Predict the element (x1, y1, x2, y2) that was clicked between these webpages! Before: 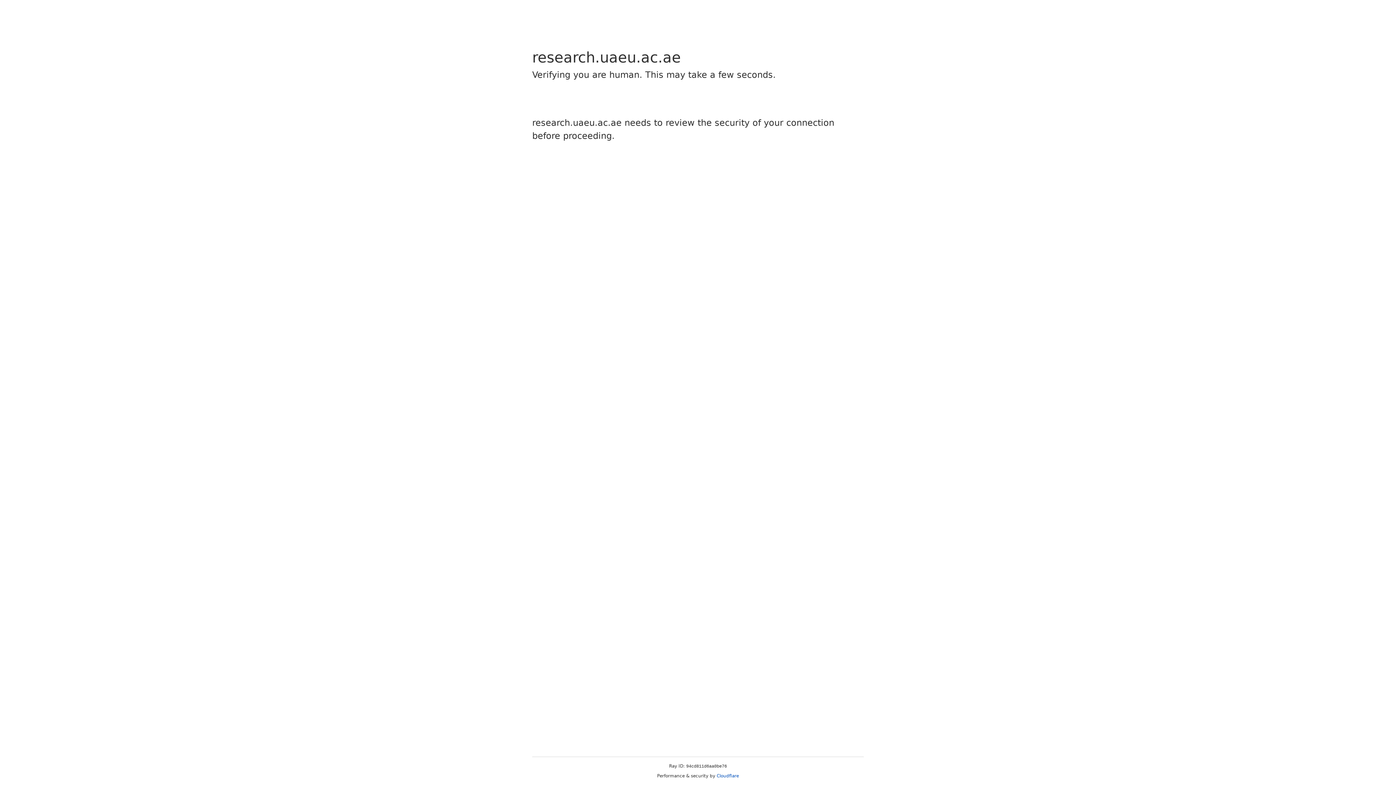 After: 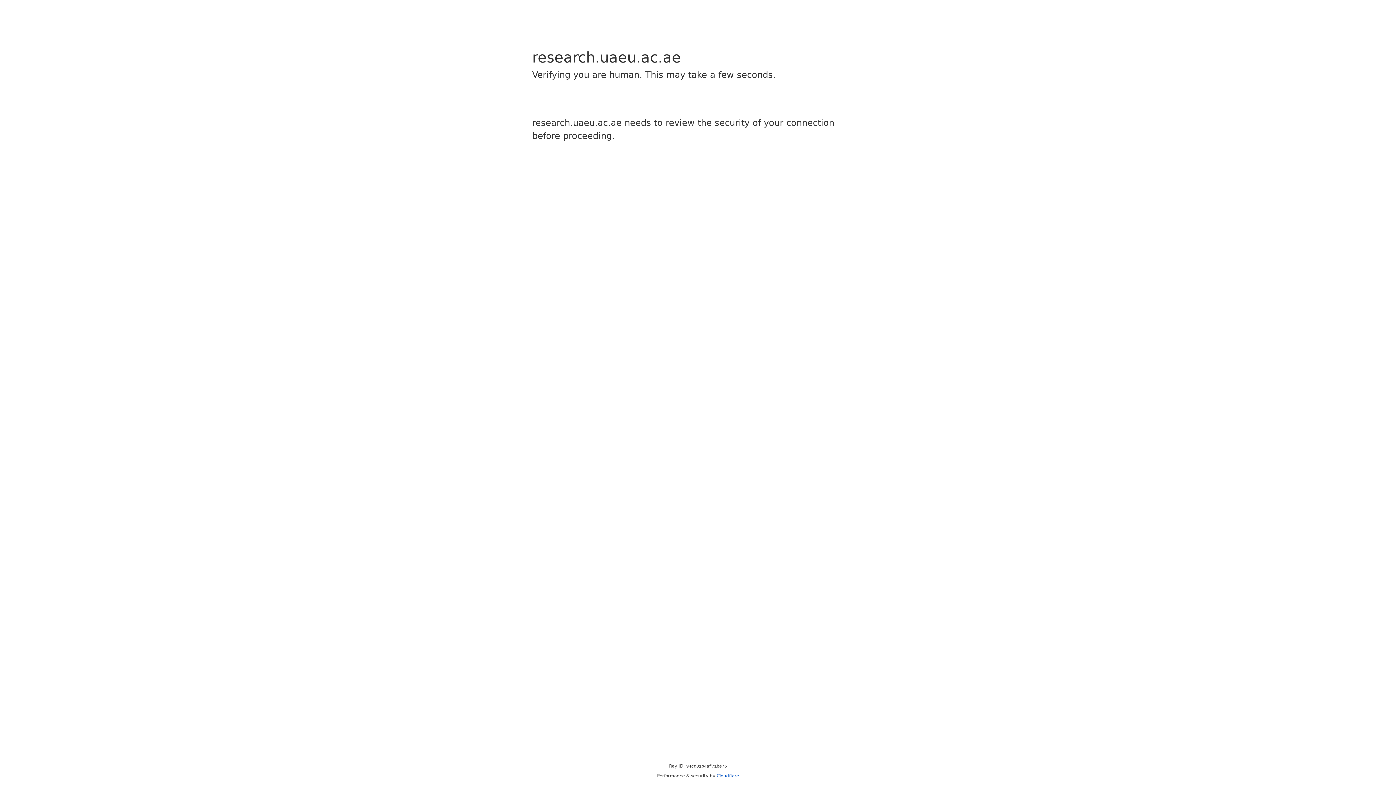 Action: label: Cloudflare bbox: (716, 773, 739, 778)